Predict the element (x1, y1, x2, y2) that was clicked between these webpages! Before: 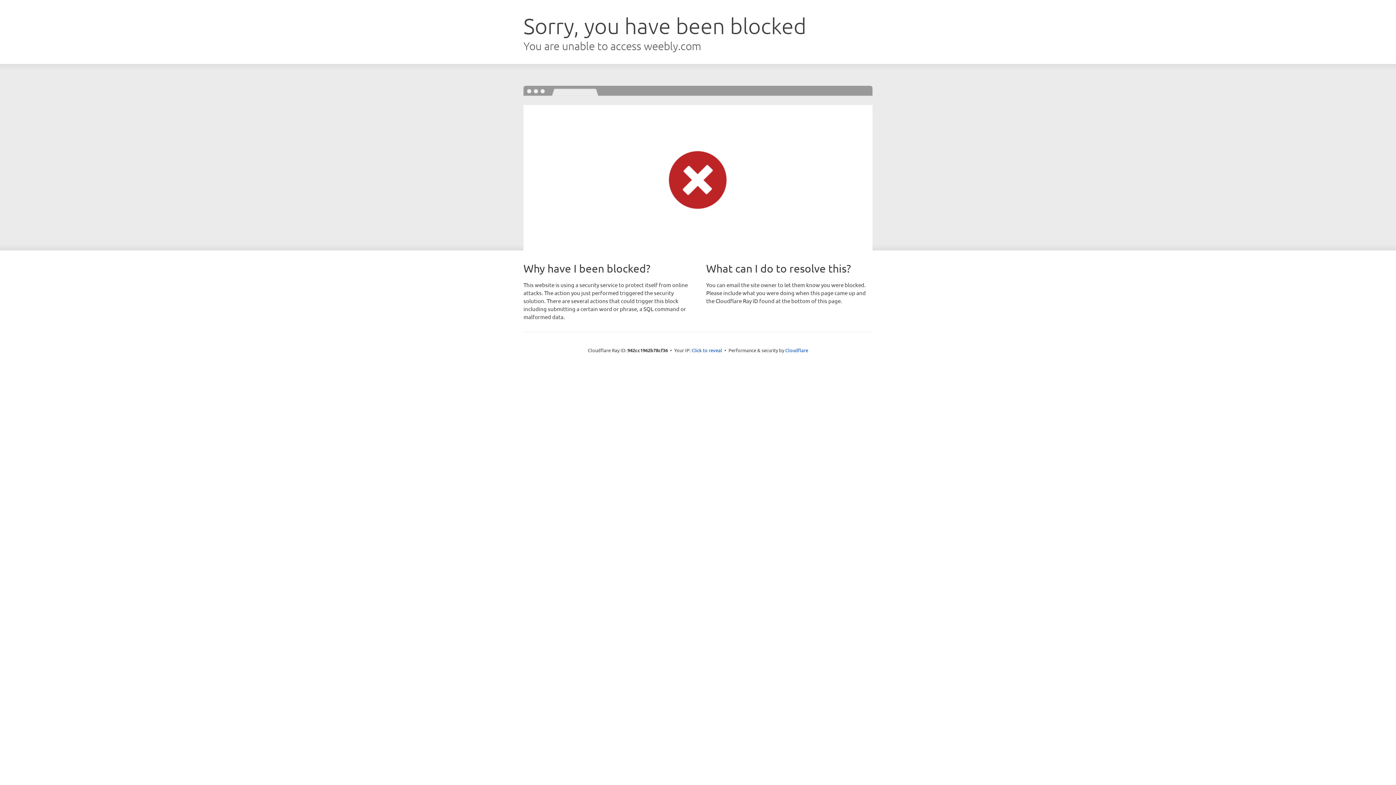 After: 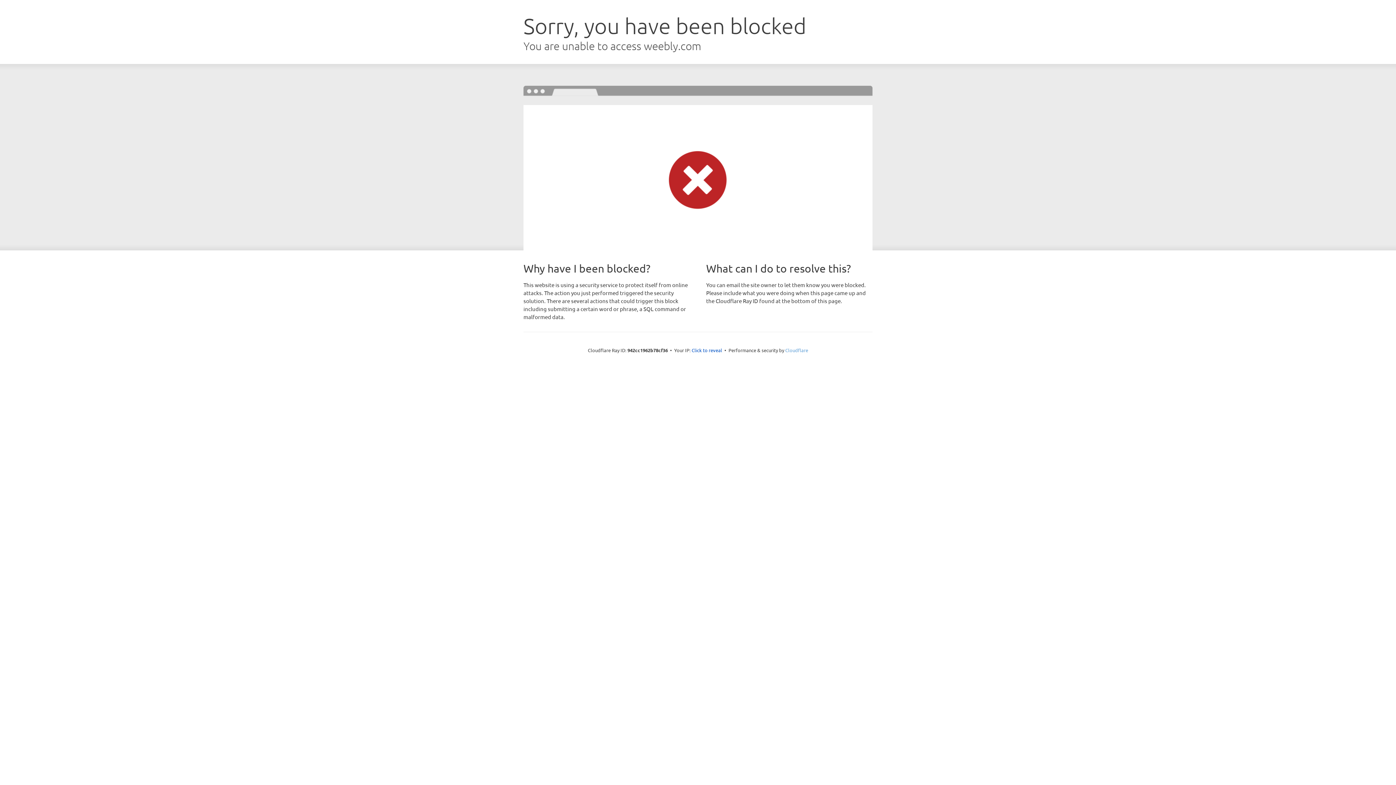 Action: bbox: (785, 347, 808, 353) label: Cloudflare